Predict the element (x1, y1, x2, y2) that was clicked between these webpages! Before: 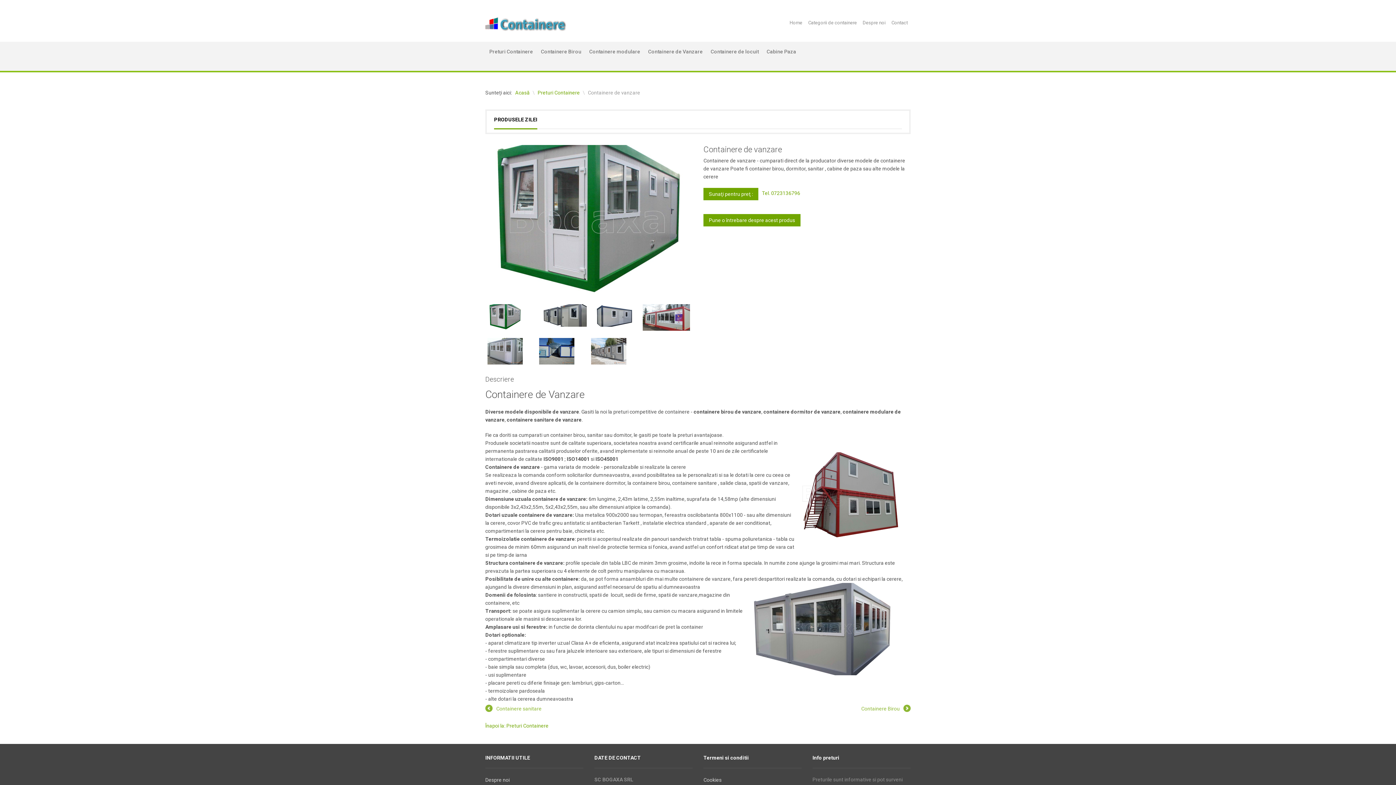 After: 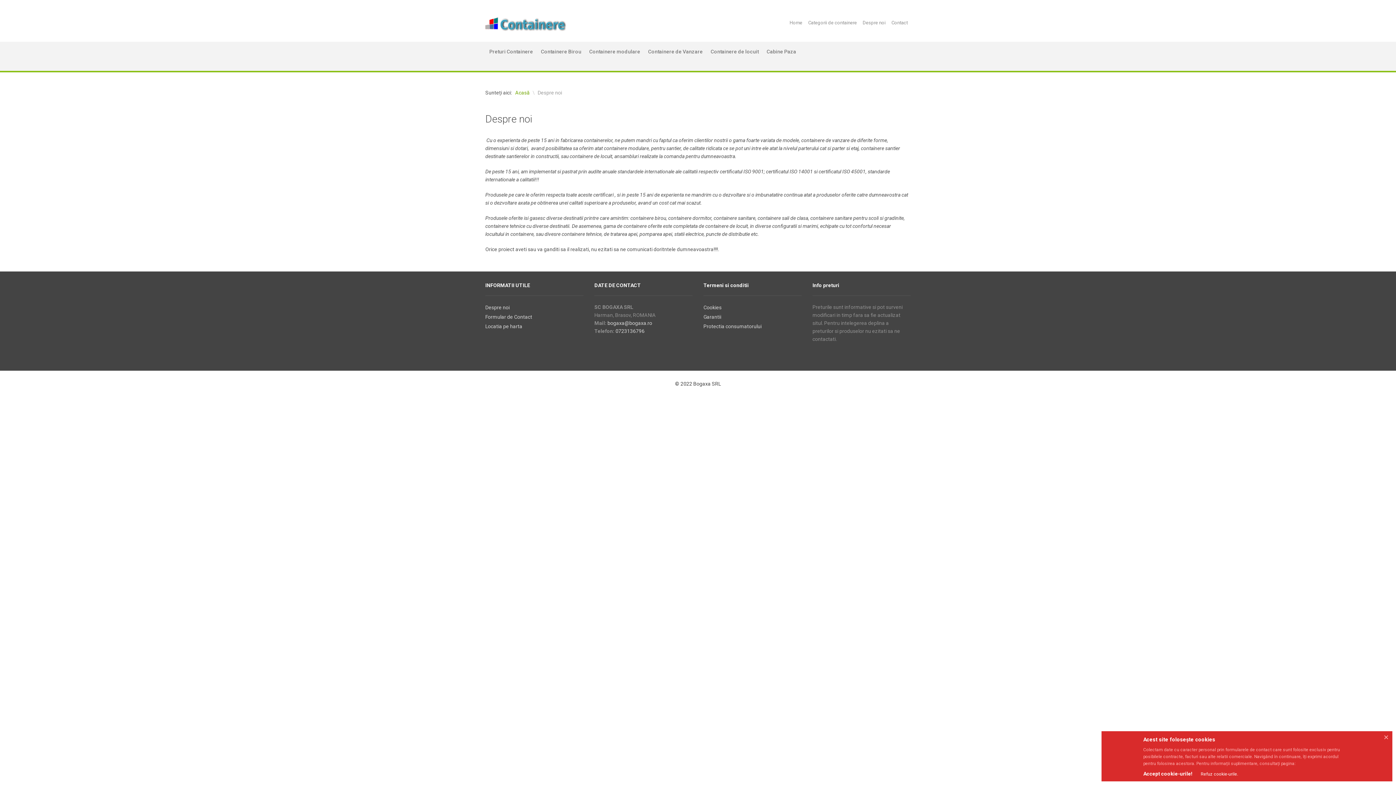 Action: bbox: (485, 777, 509, 783) label: Despre noi